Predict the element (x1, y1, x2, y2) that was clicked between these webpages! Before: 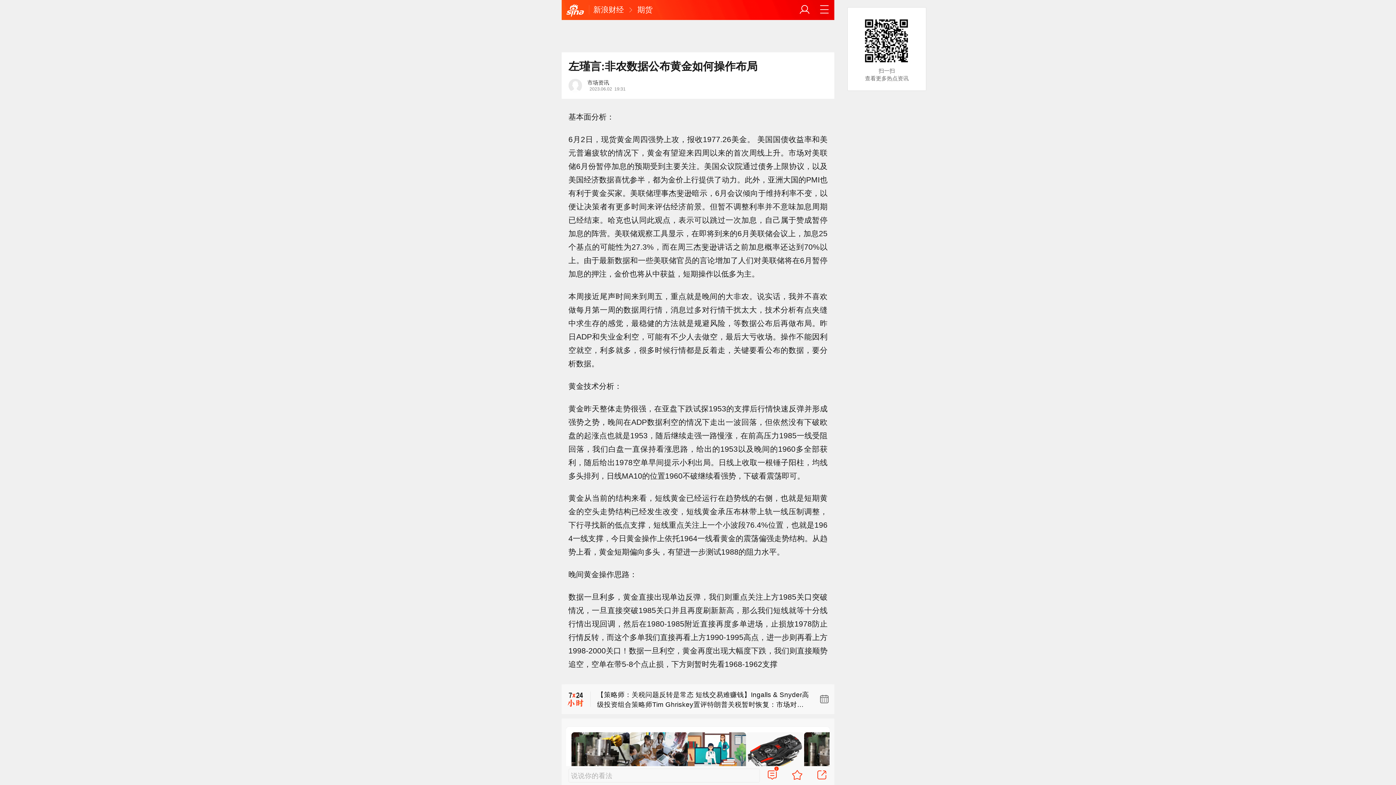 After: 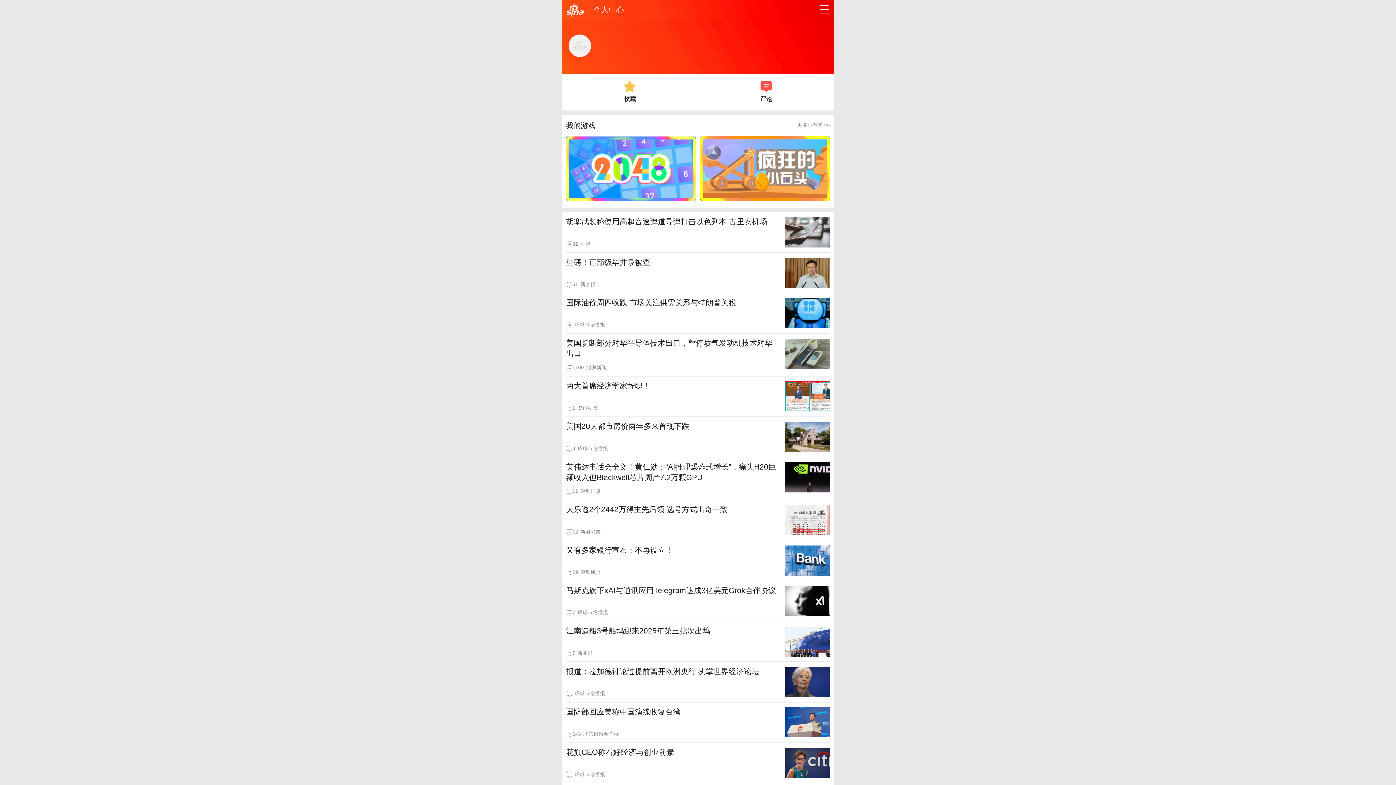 Action: bbox: (799, 4, 810, 15)